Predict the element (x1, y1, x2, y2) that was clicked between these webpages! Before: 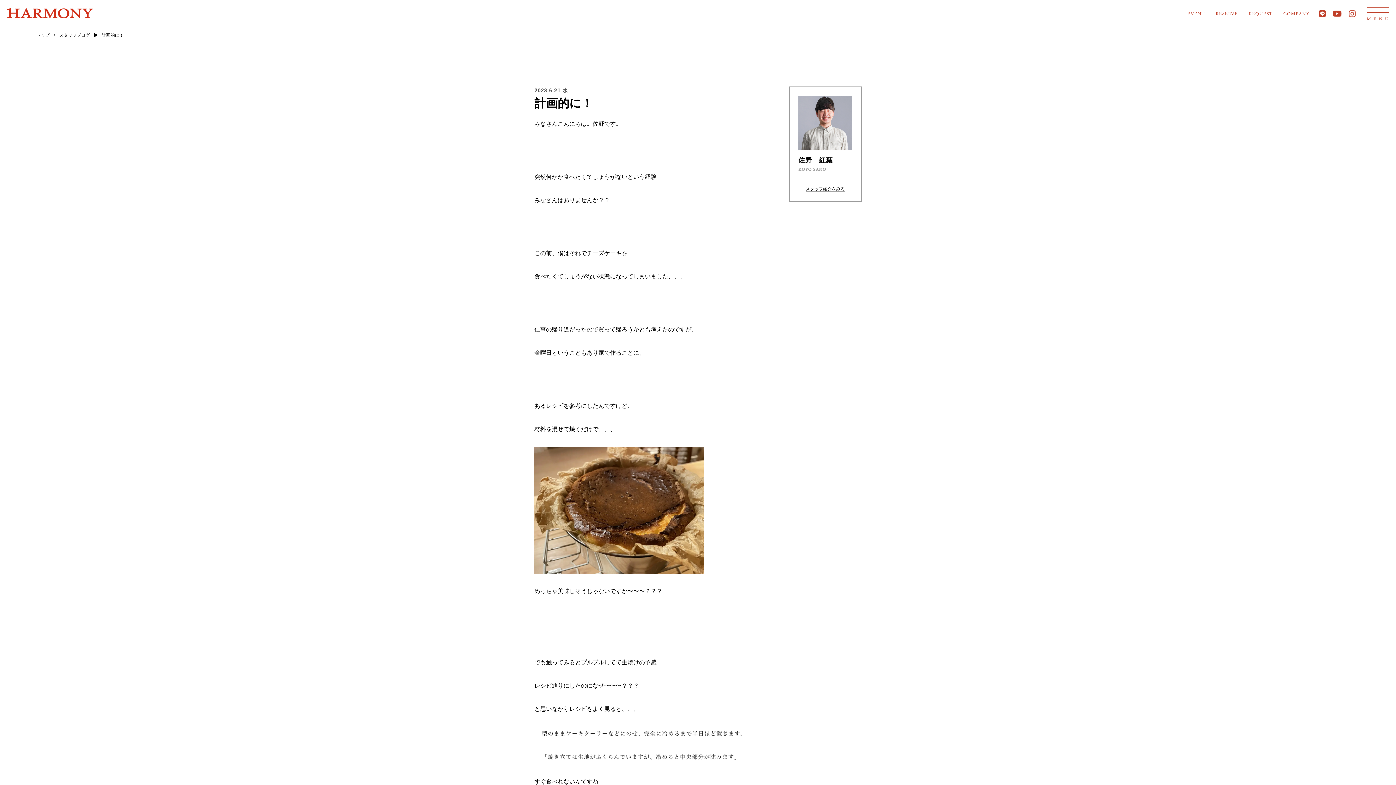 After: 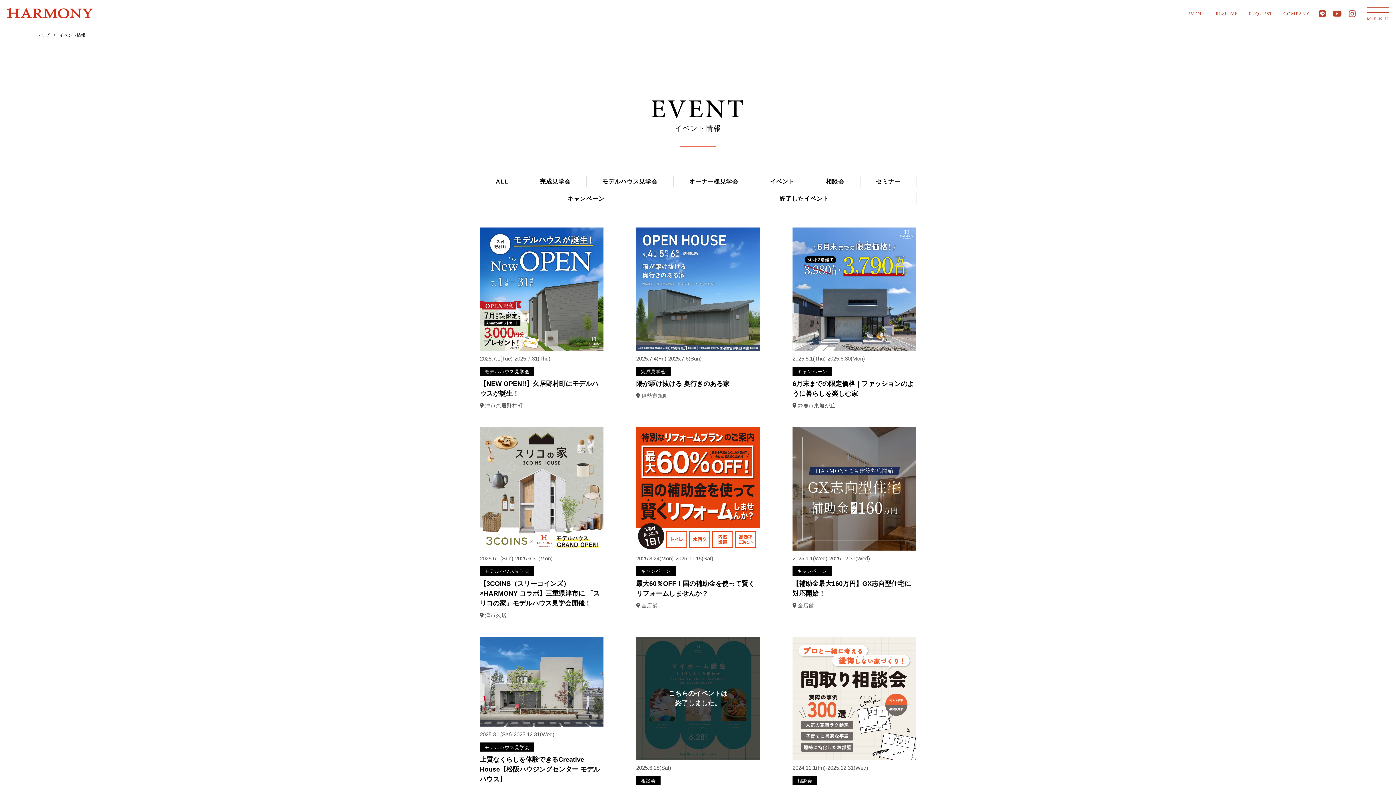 Action: label: EVENT bbox: (1187, 8, 1205, 19)